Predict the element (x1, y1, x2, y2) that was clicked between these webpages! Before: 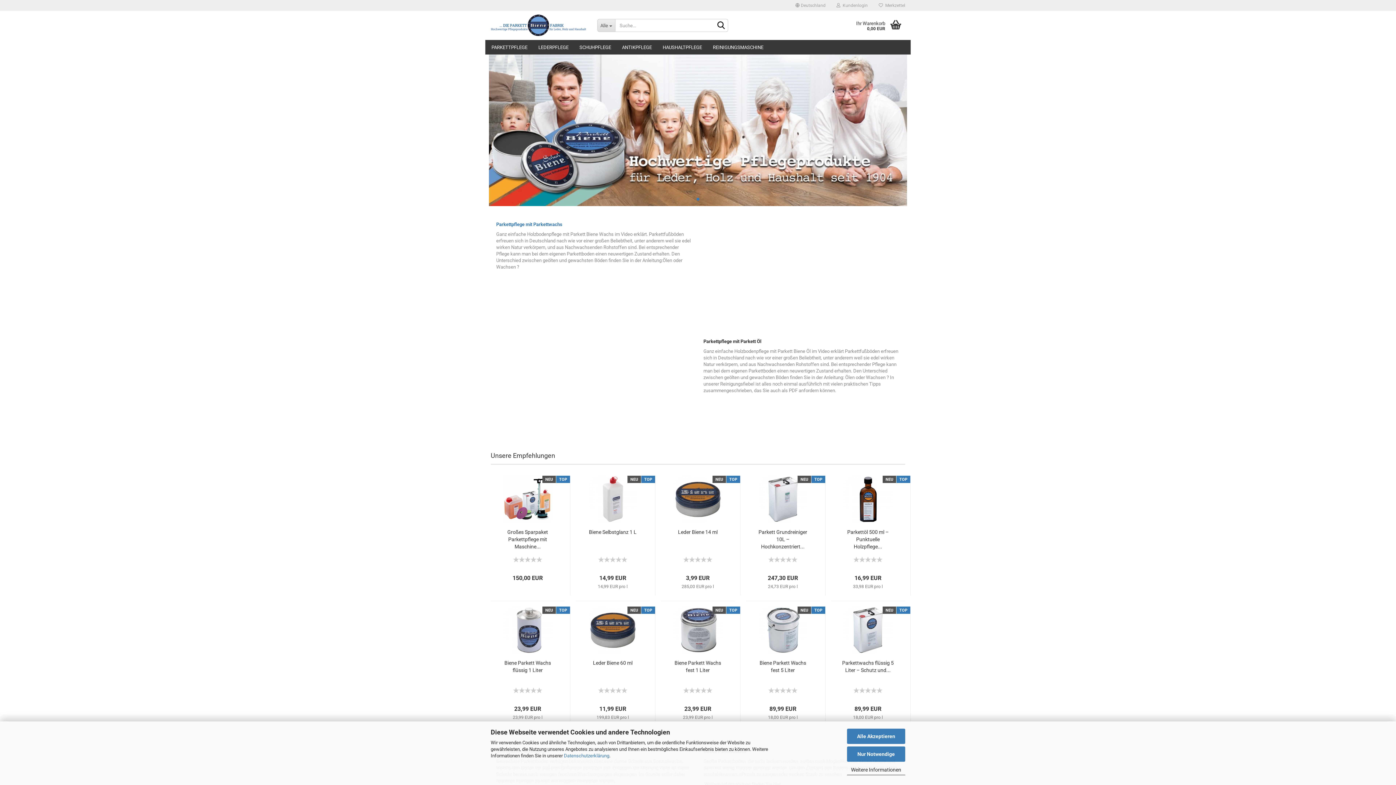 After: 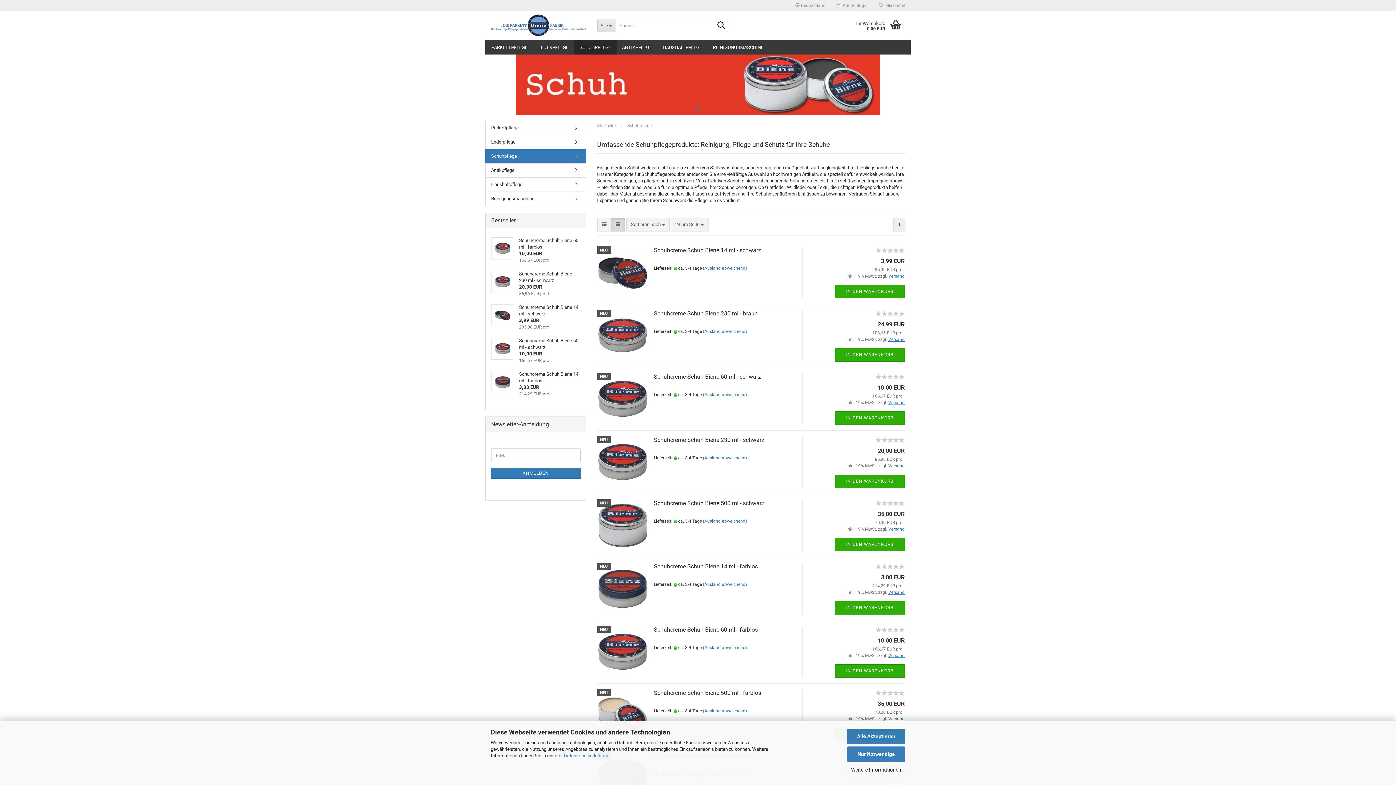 Action: bbox: (574, 40, 616, 54) label: SCHUHPFLEGE